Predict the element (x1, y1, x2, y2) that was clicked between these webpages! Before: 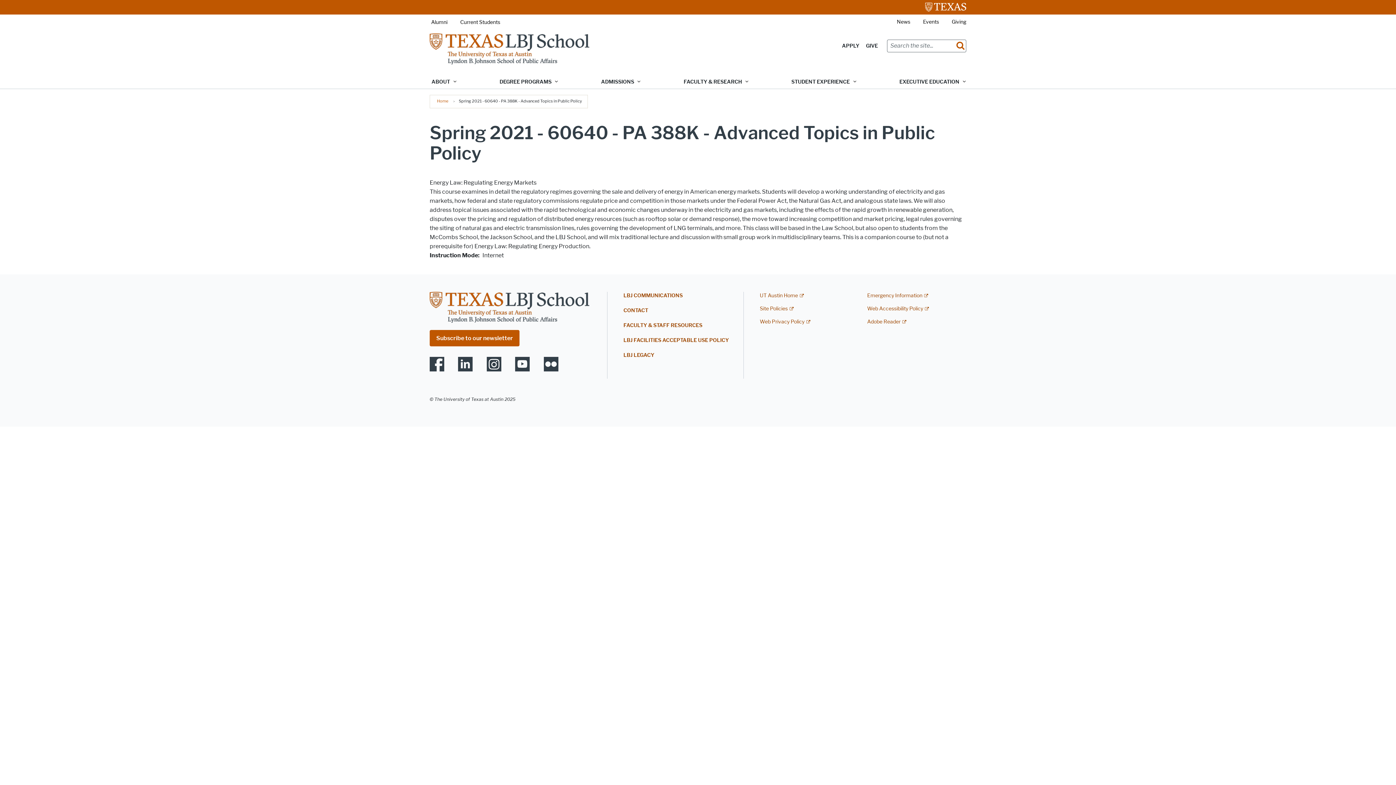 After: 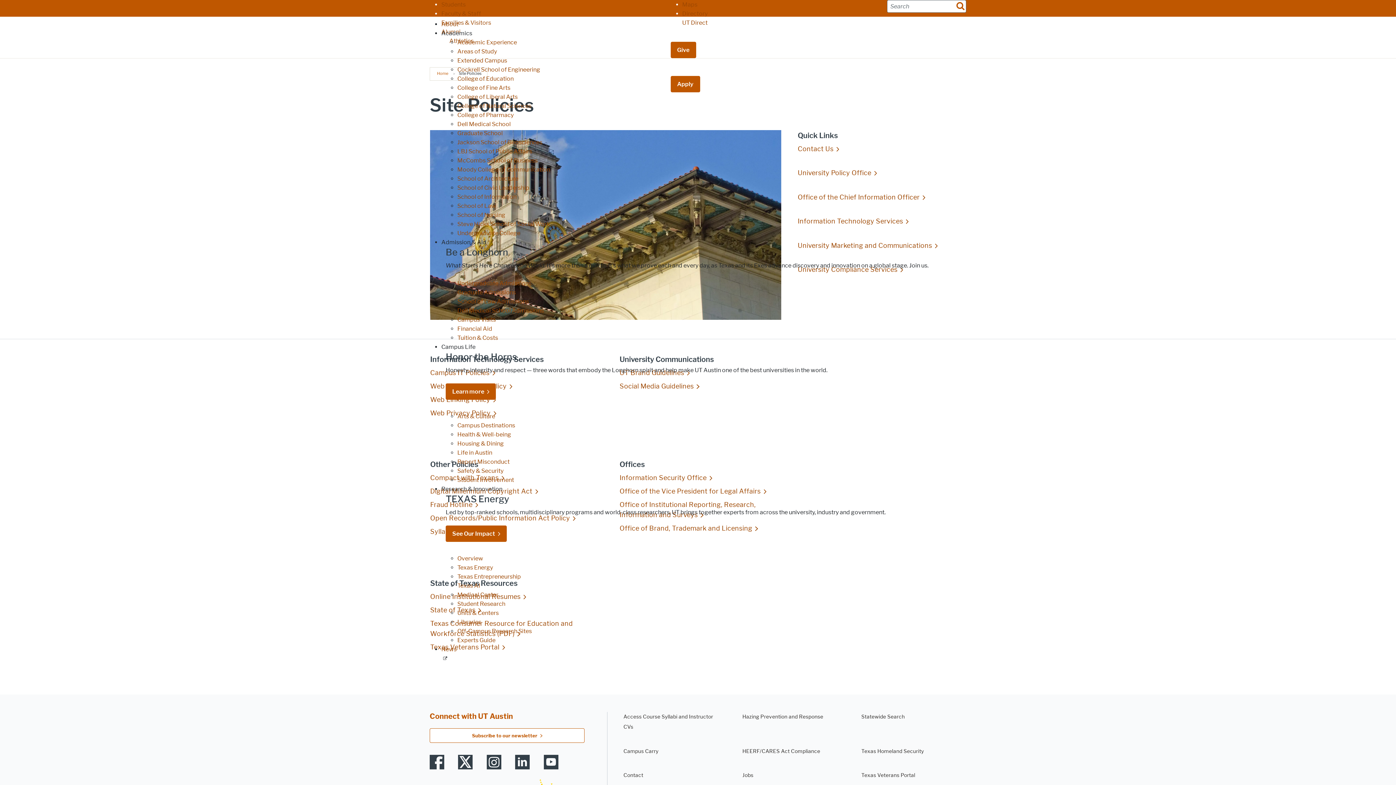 Action: label: Site Policies bbox: (760, 305, 793, 312)